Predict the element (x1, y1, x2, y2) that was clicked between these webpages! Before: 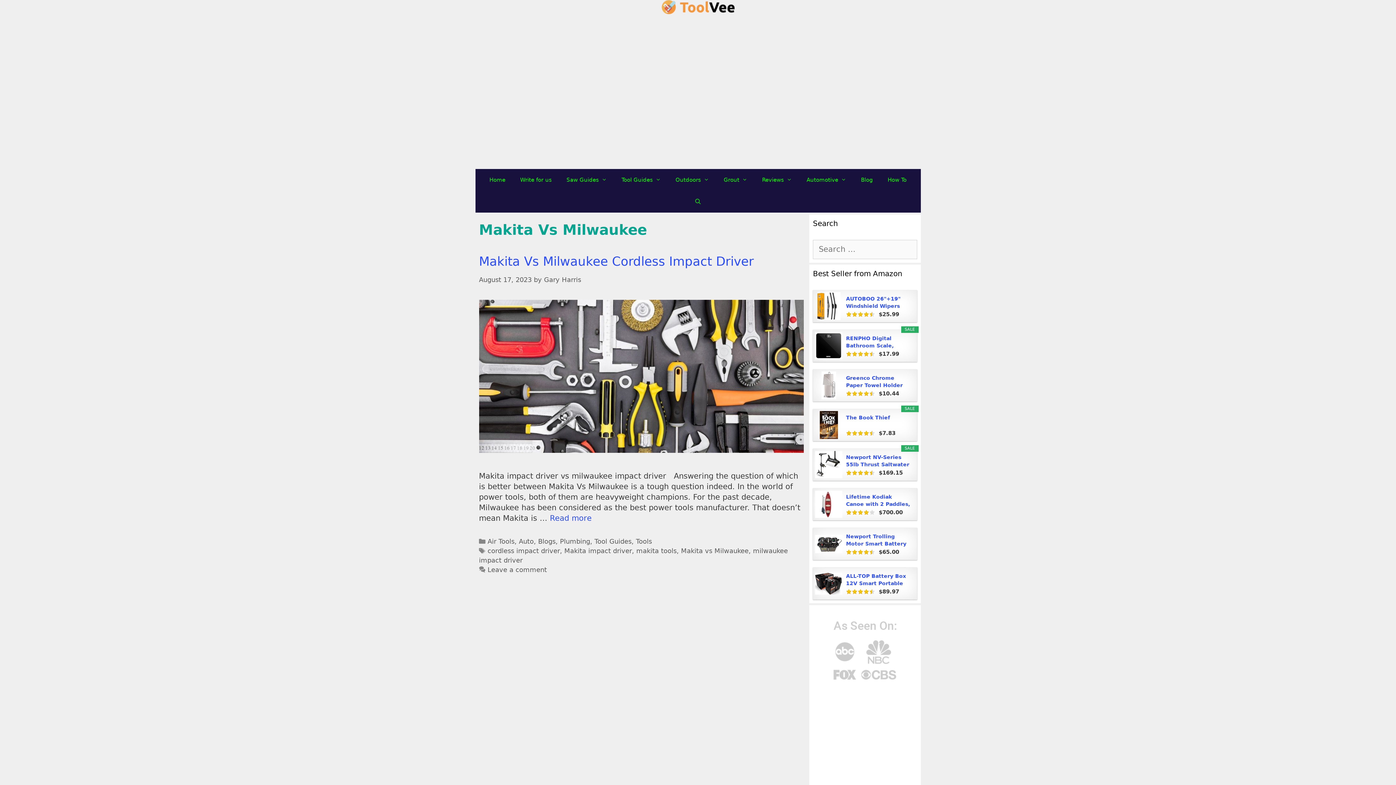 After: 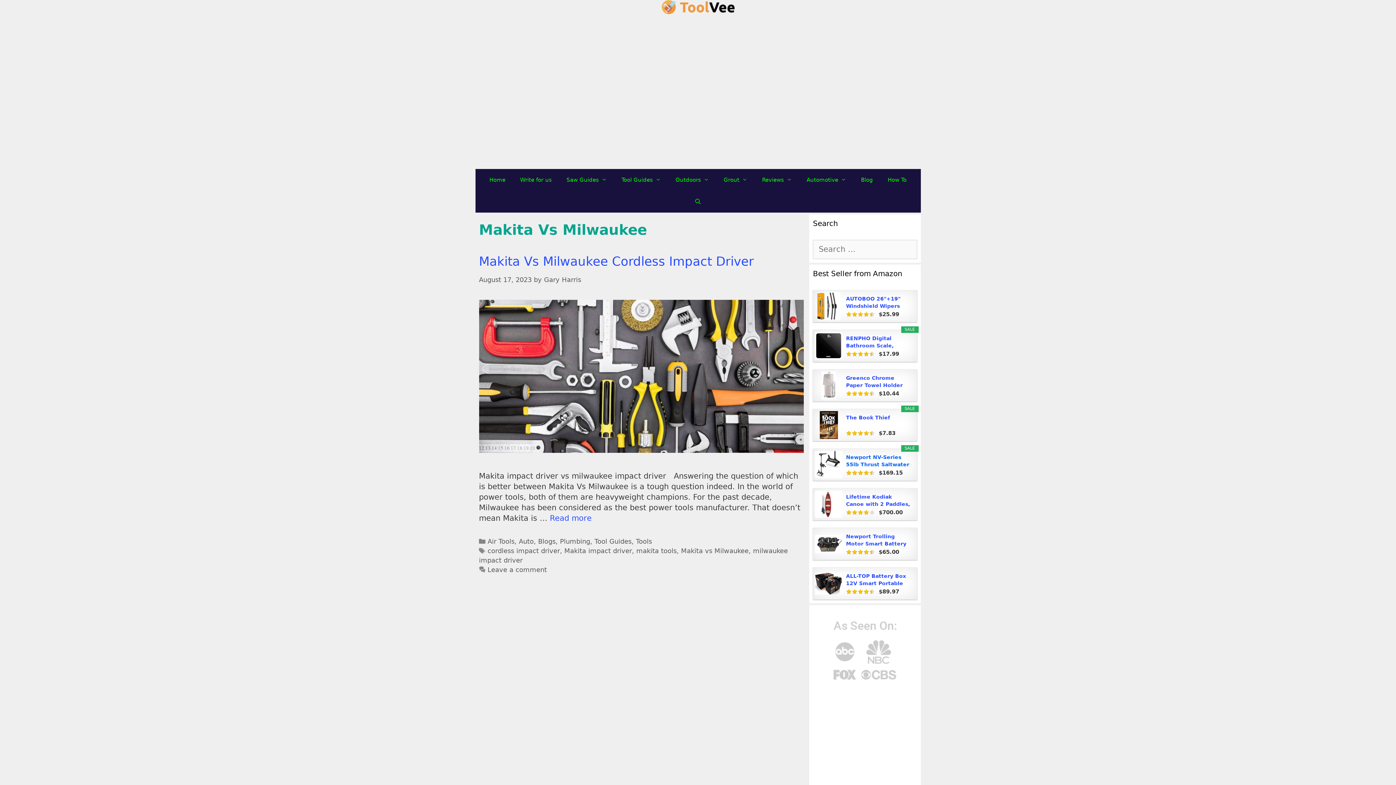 Action: bbox: (846, 453, 911, 468) label: Newport NV-Series 55lb Thrust Saltwater Transom...